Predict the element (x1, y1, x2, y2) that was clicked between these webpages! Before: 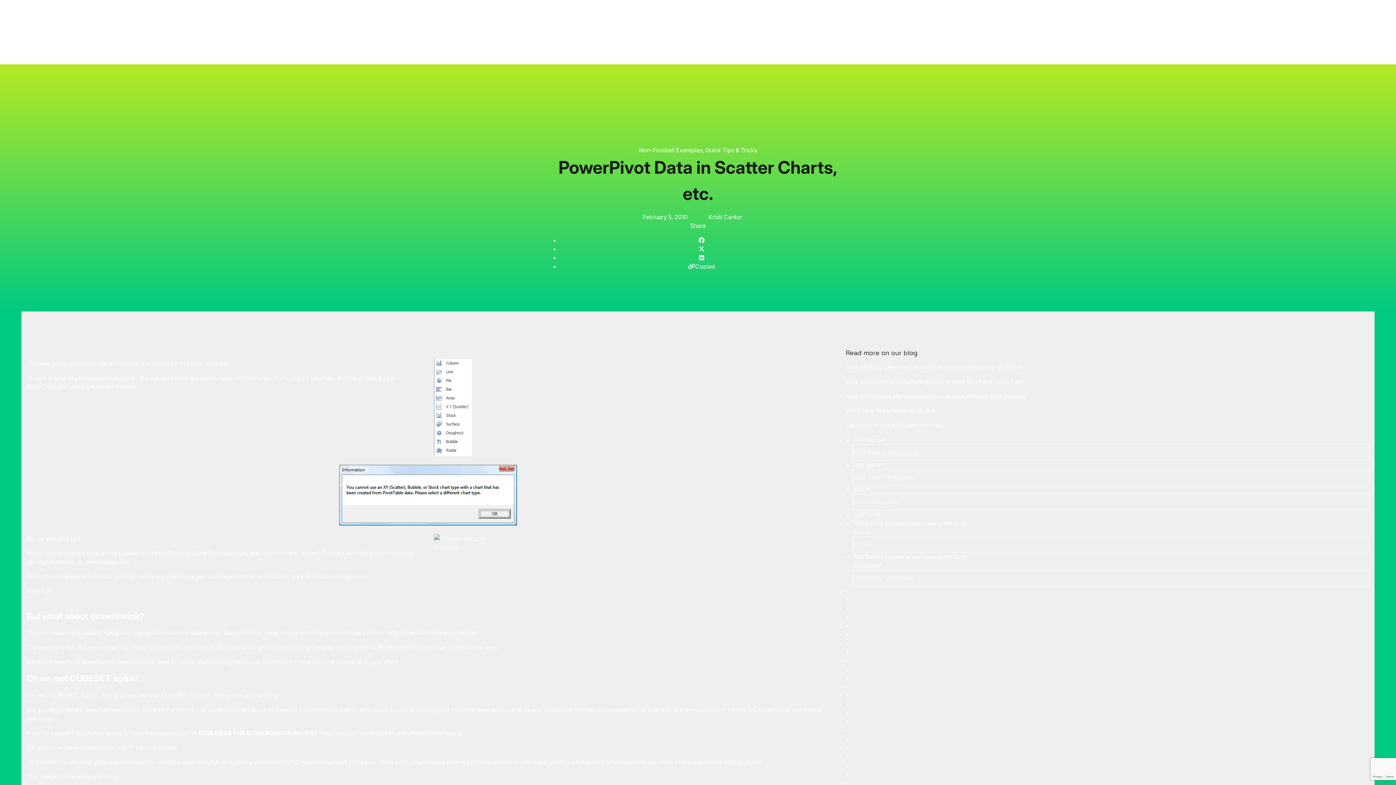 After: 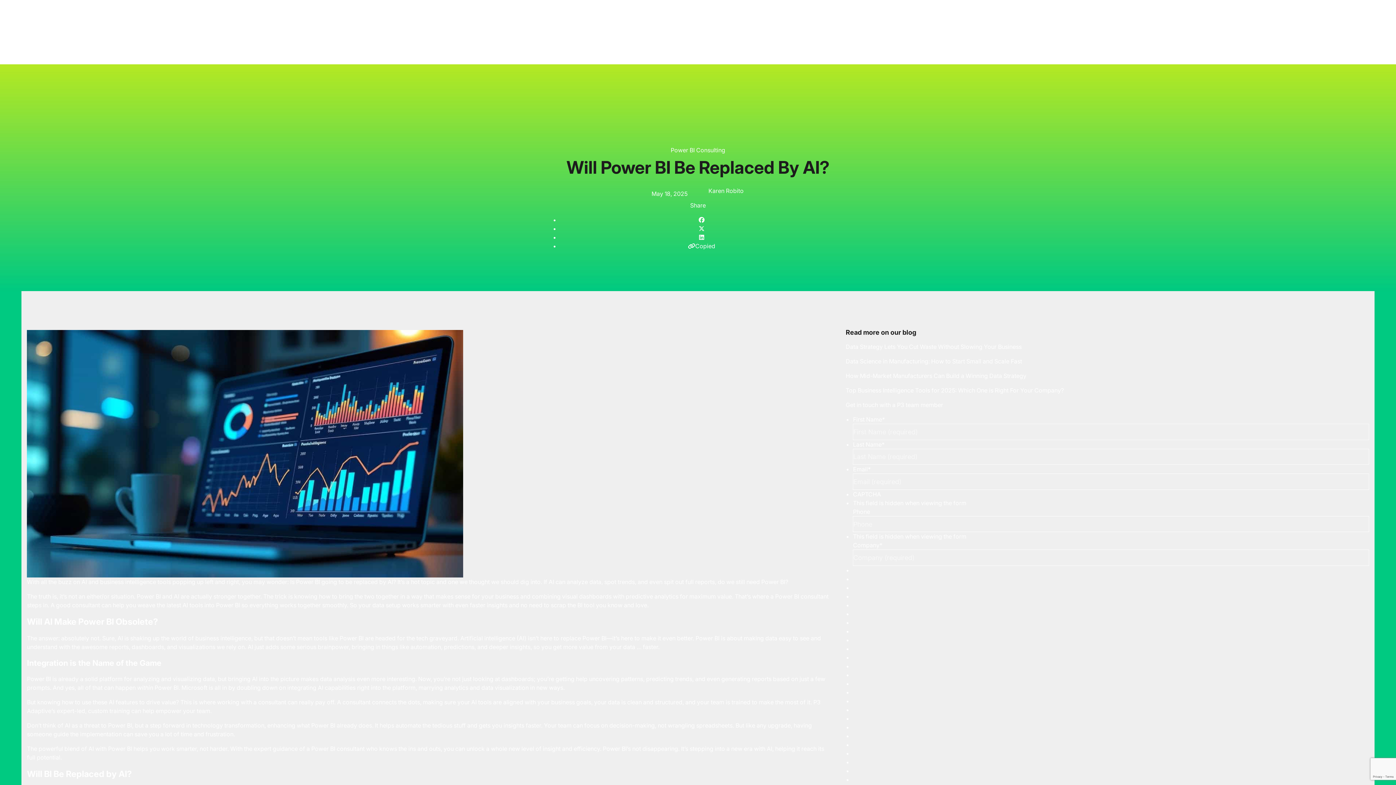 Action: bbox: (845, 406, 1369, 415) label: Will Power BI Be Replaced By AI?